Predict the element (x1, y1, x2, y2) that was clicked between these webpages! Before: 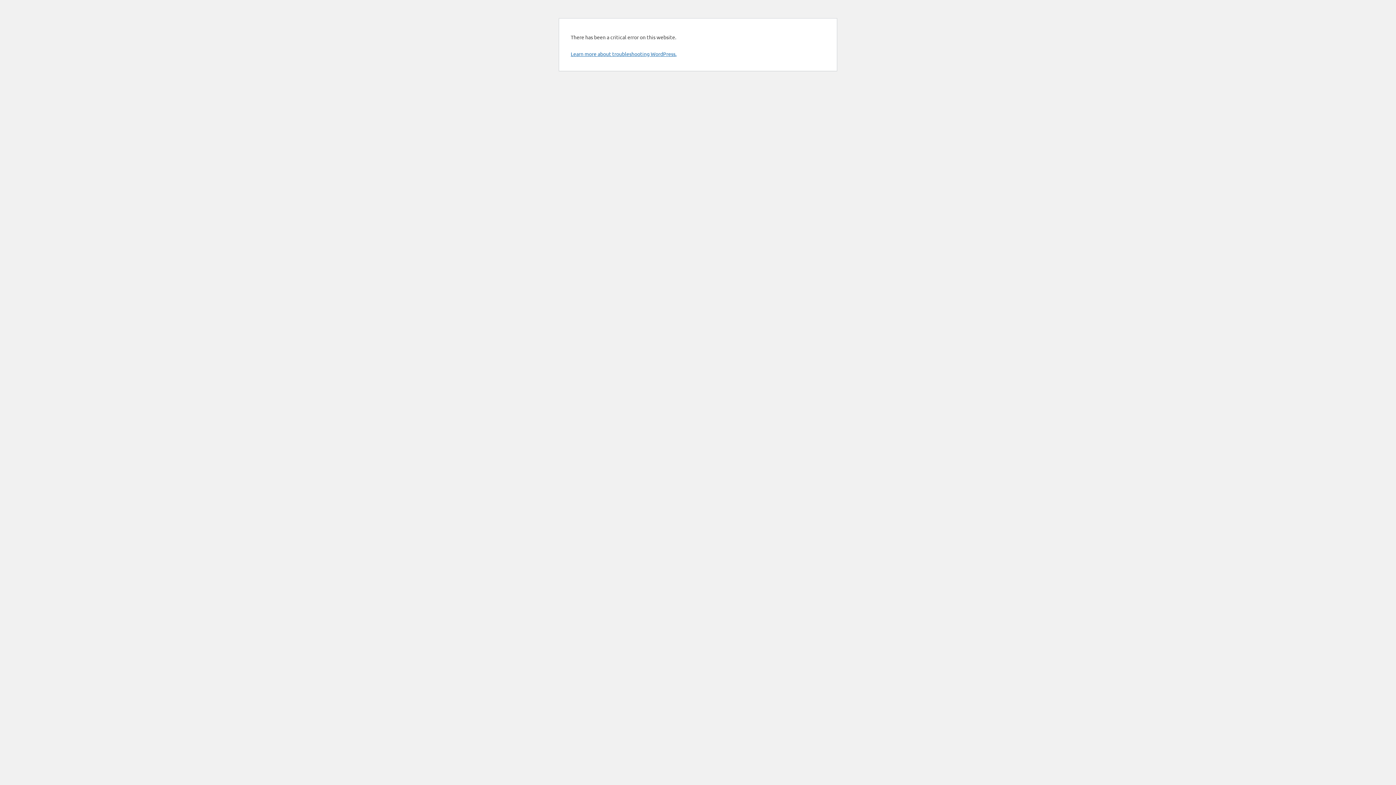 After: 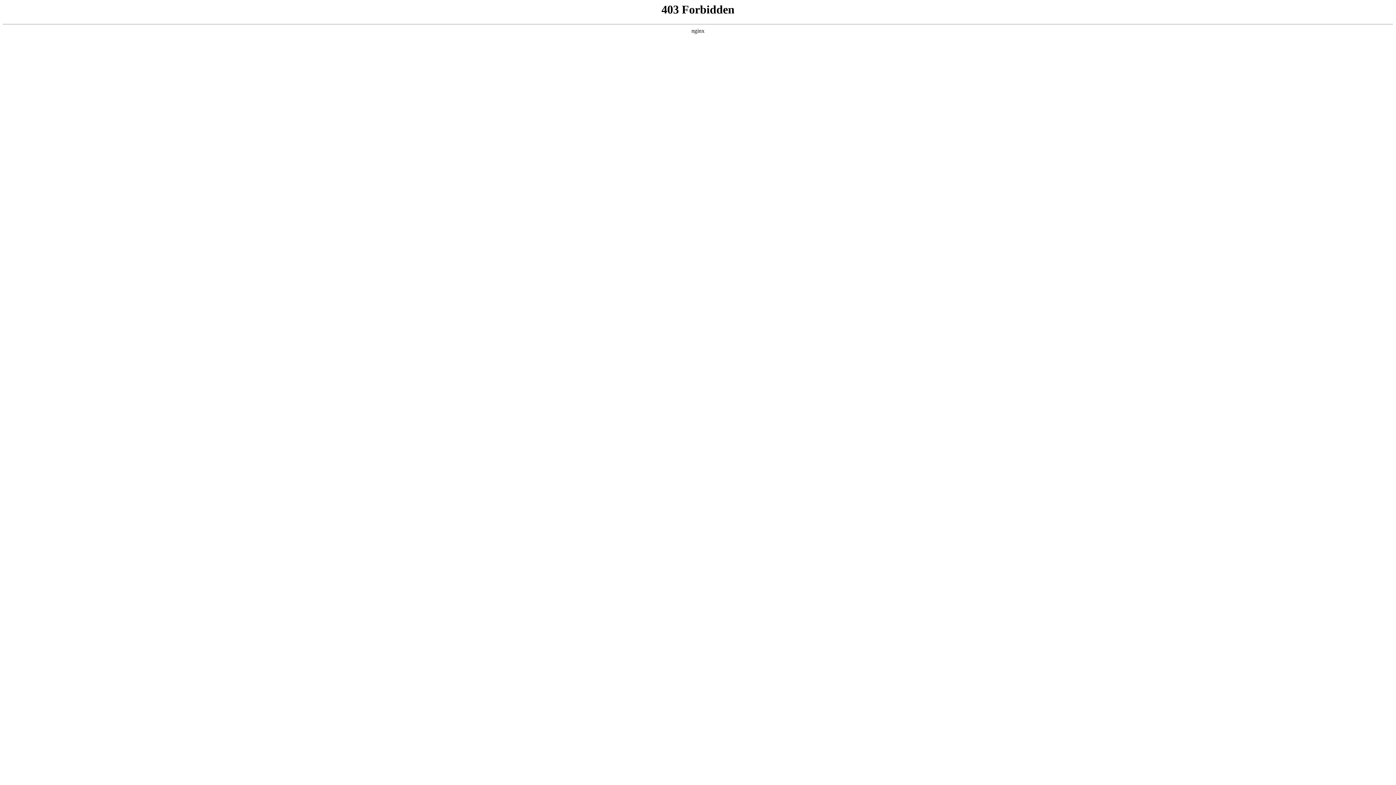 Action: label: Learn more about troubleshooting WordPress. bbox: (570, 50, 676, 57)